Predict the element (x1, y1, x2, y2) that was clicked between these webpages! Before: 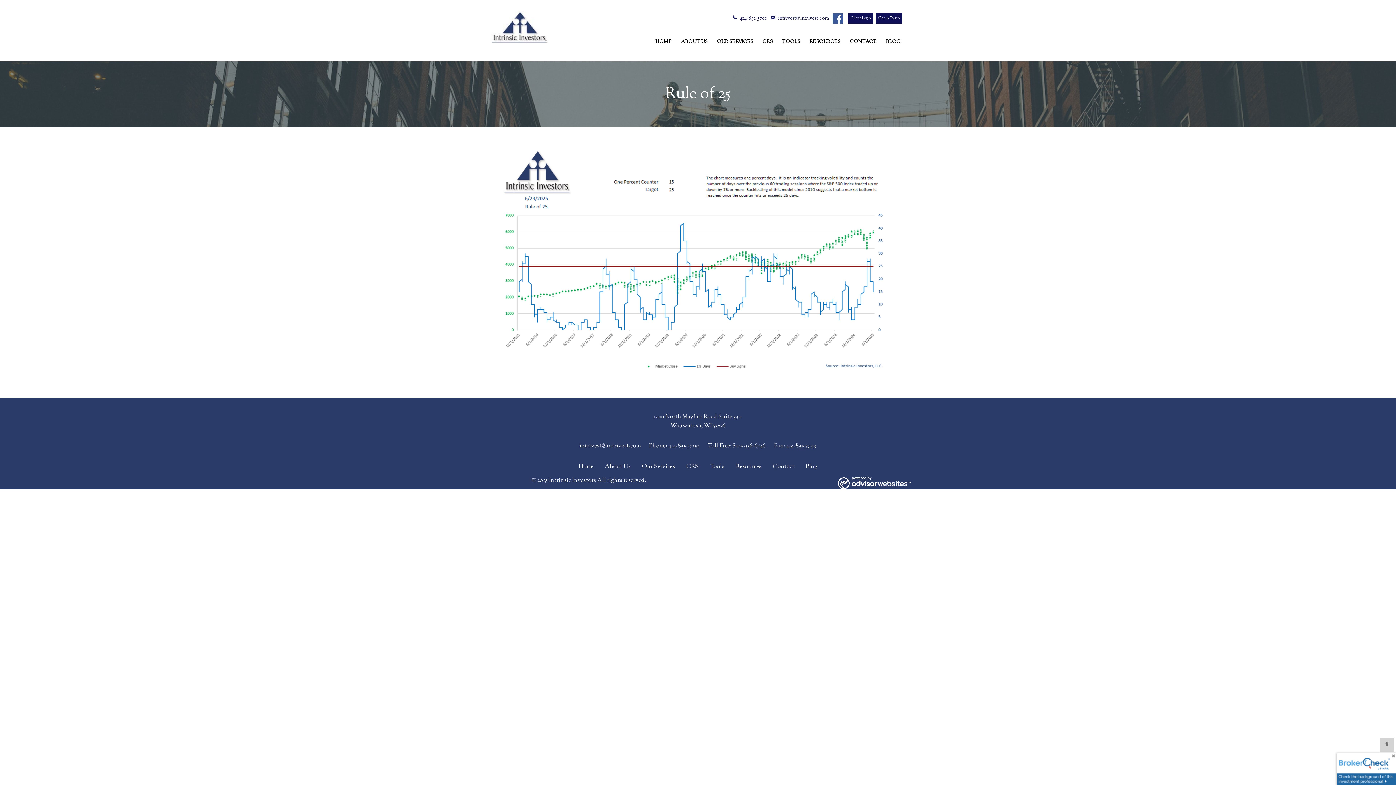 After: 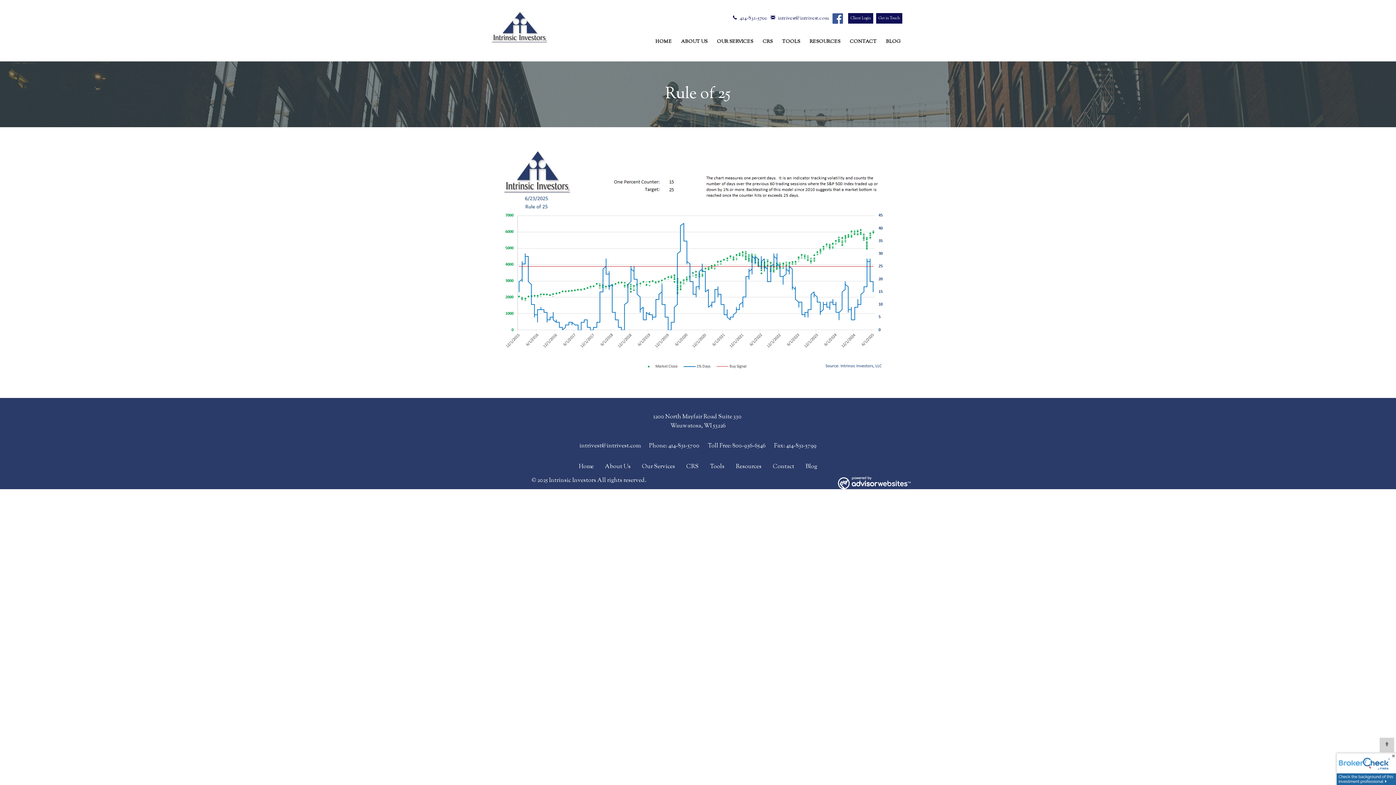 Action: label:   bbox: (832, 11, 848, 25)